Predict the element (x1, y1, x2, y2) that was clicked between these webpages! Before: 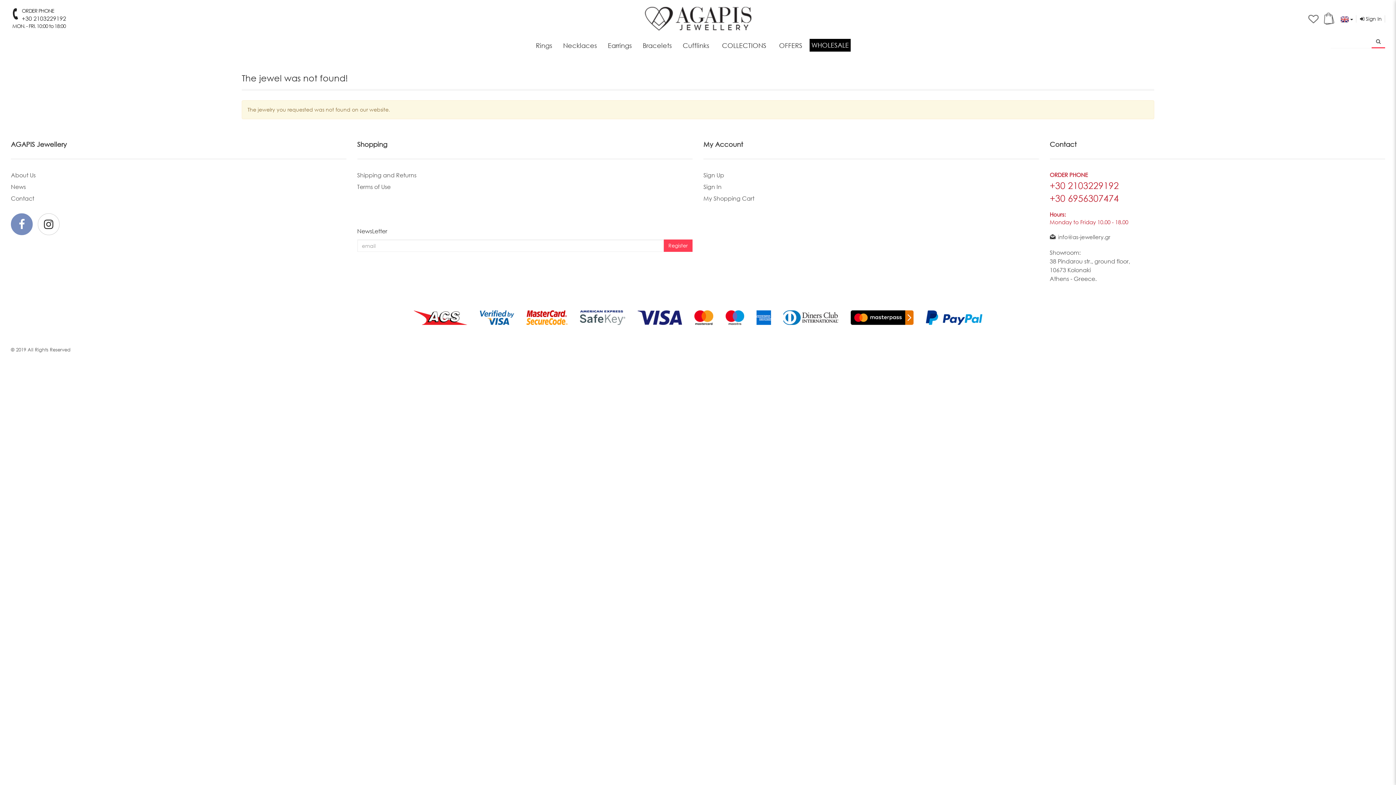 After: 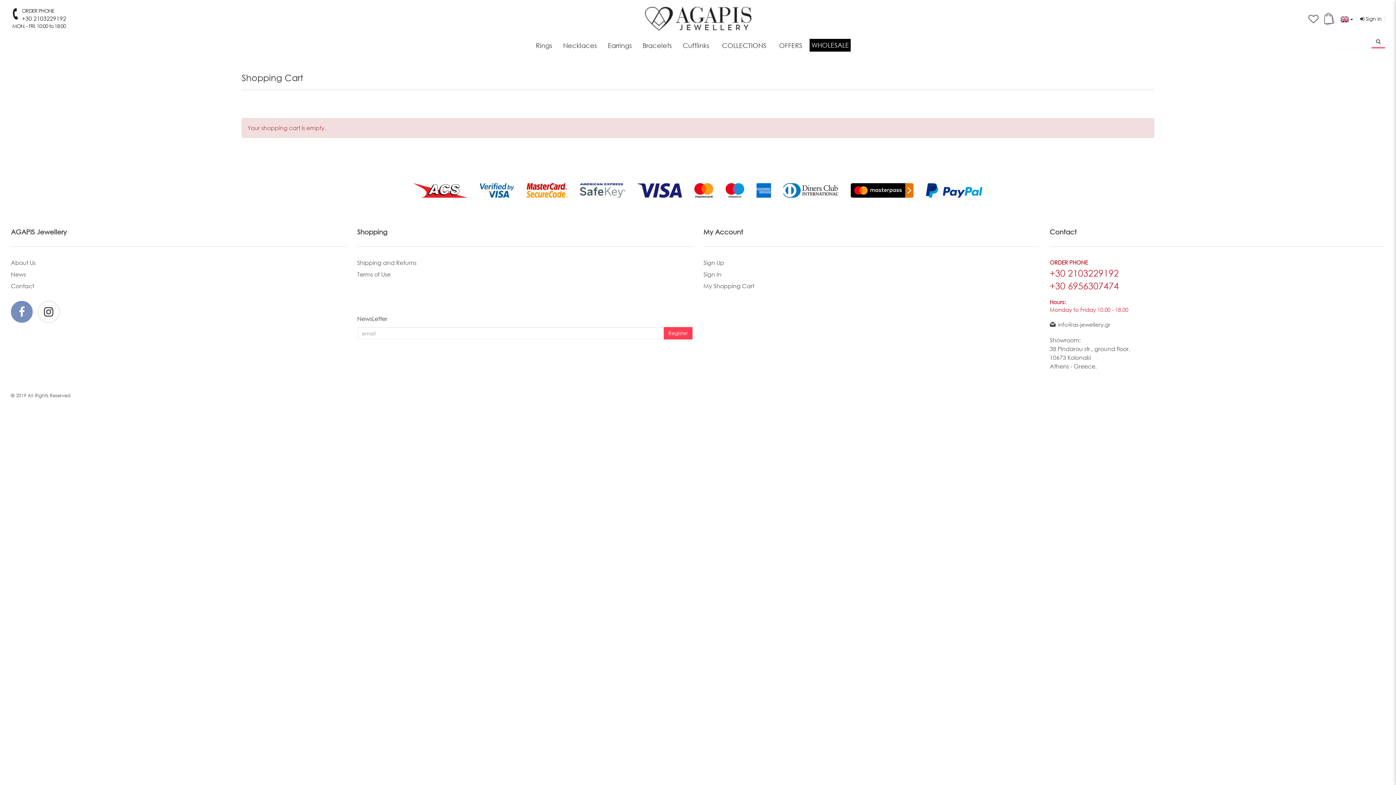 Action: bbox: (703, 194, 1039, 202) label: My Shopping Cart